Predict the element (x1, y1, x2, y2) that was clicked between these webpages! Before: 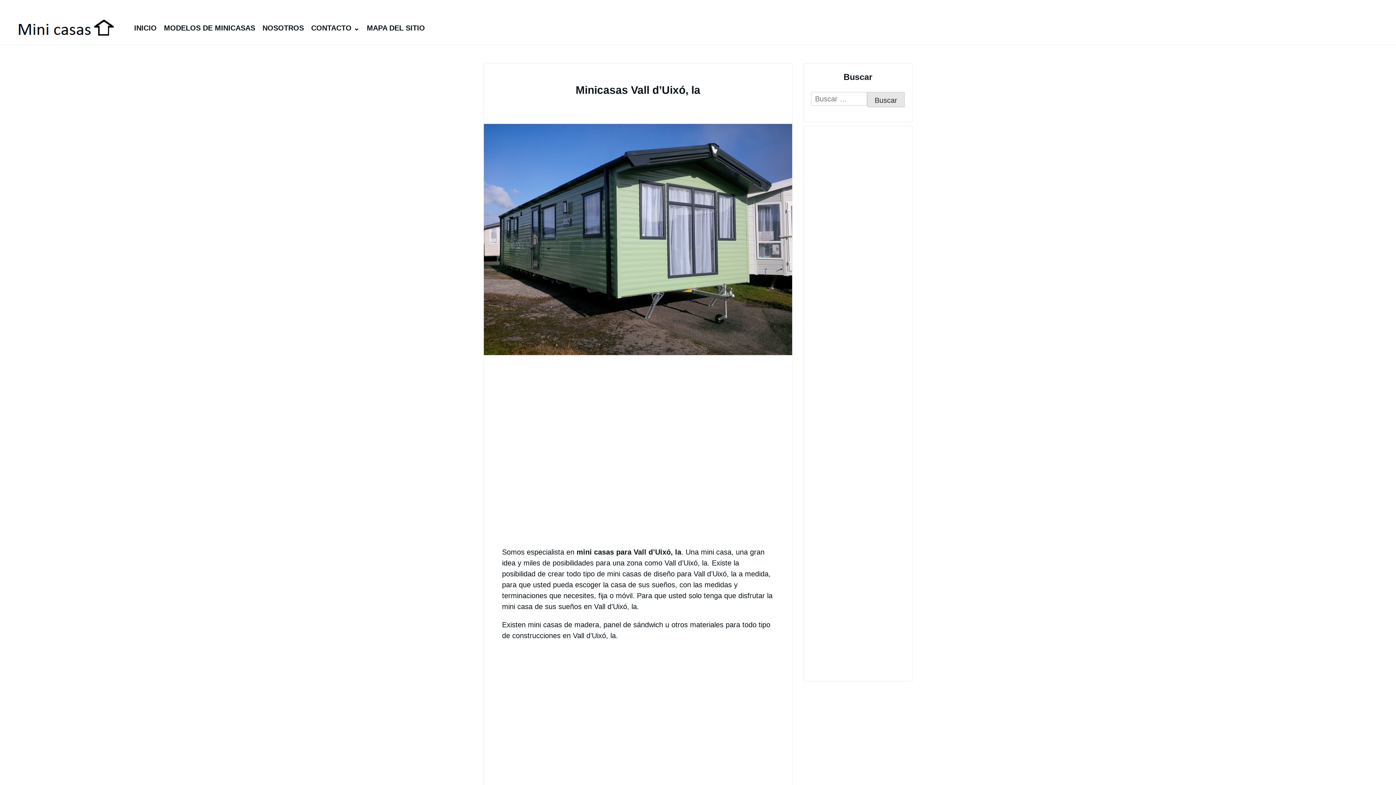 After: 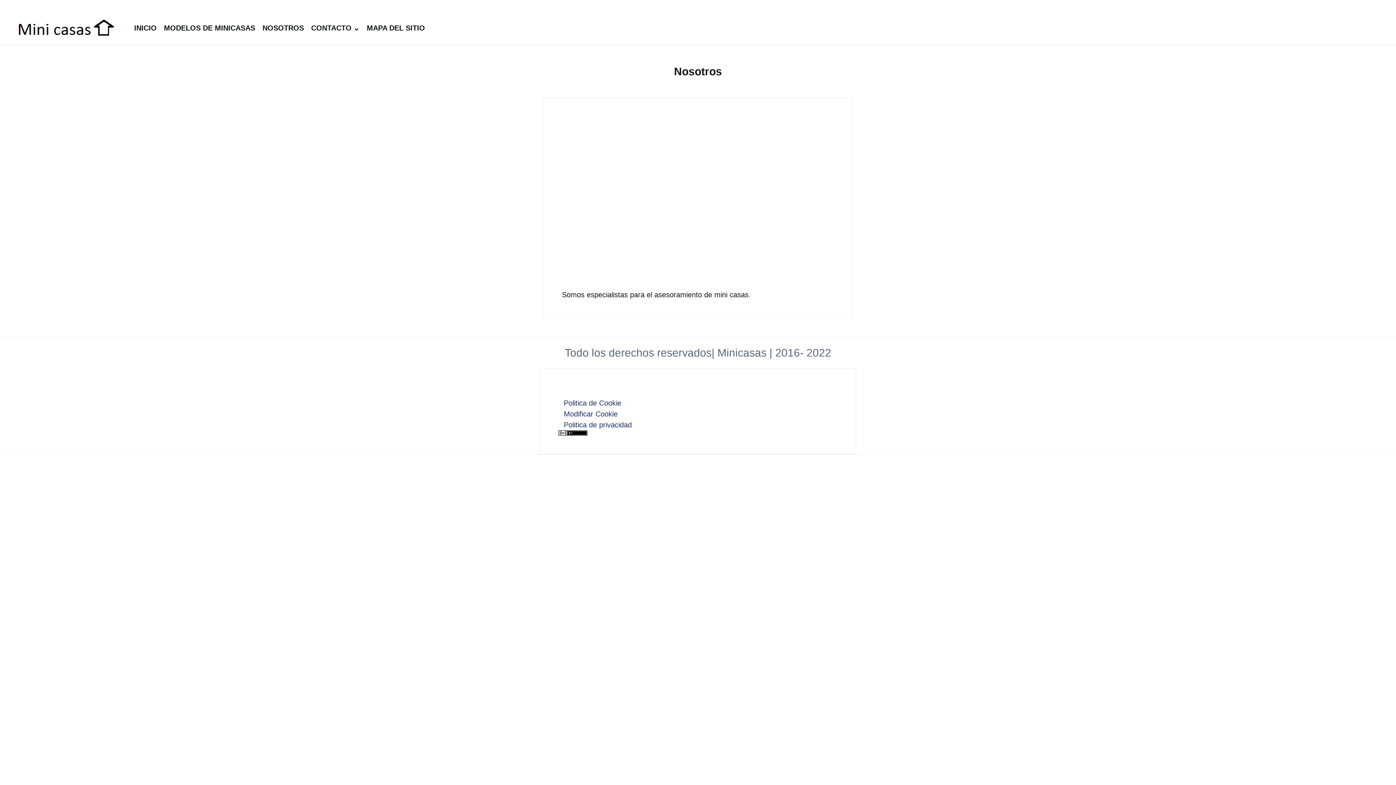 Action: label: NOSOTROS bbox: (258, 20, 307, 35)